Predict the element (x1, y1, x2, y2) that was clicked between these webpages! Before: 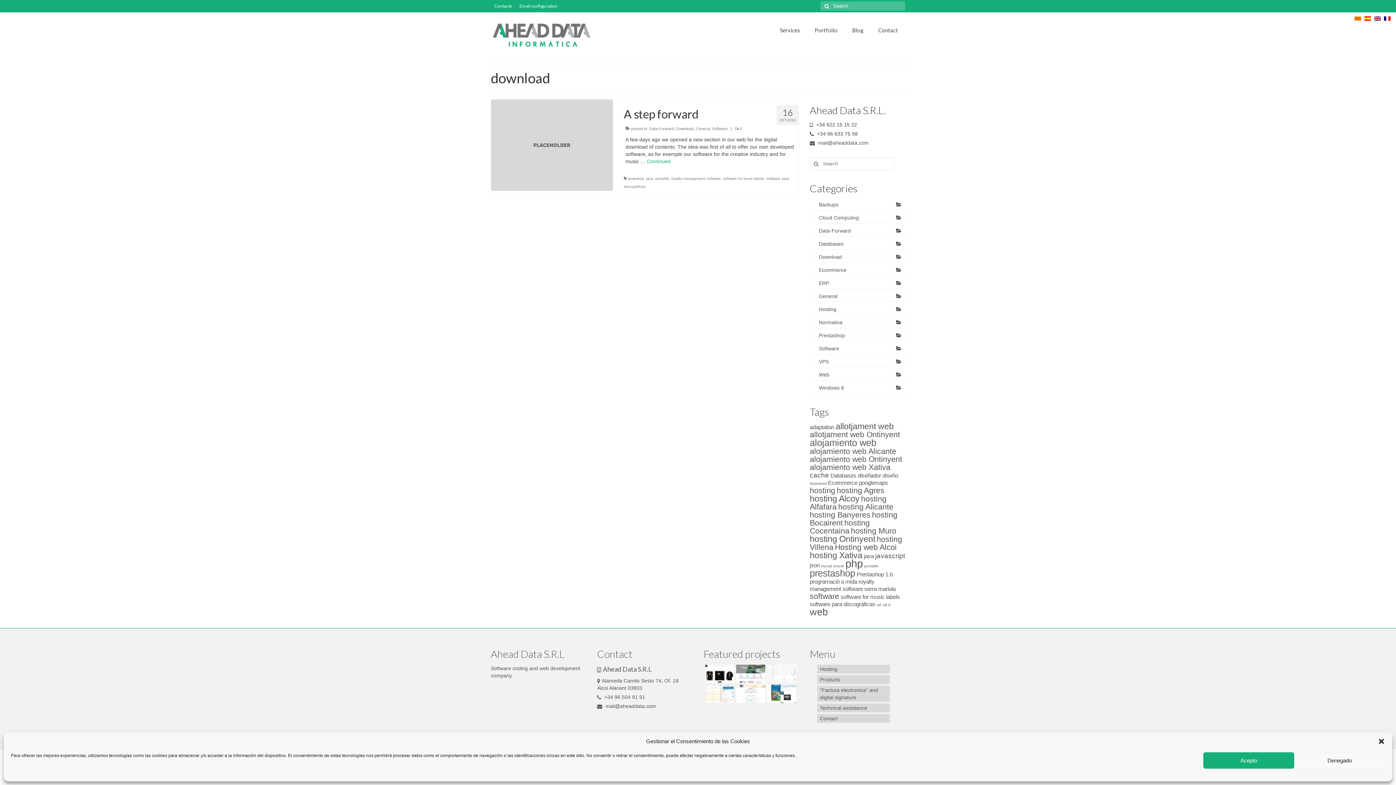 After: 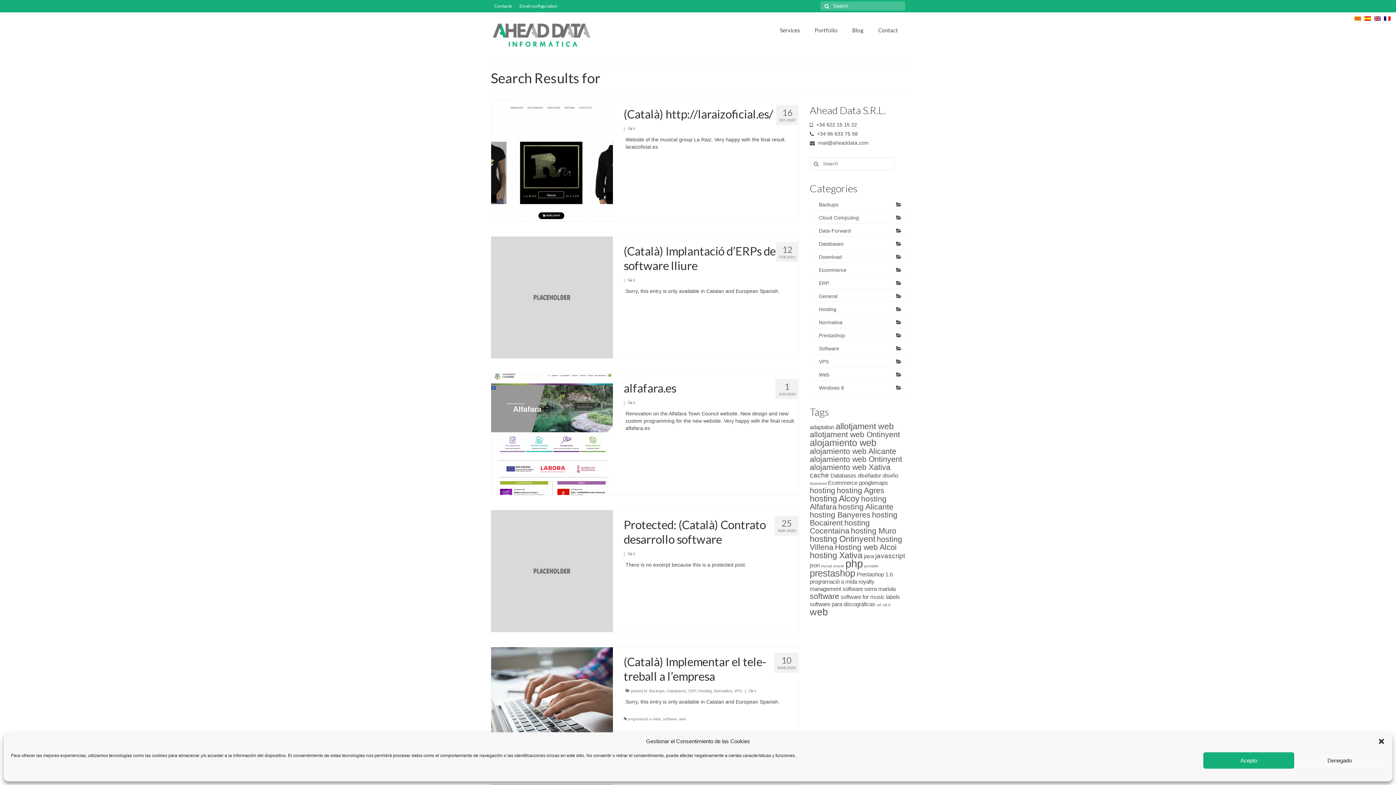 Action: bbox: (820, 1, 831, 10)